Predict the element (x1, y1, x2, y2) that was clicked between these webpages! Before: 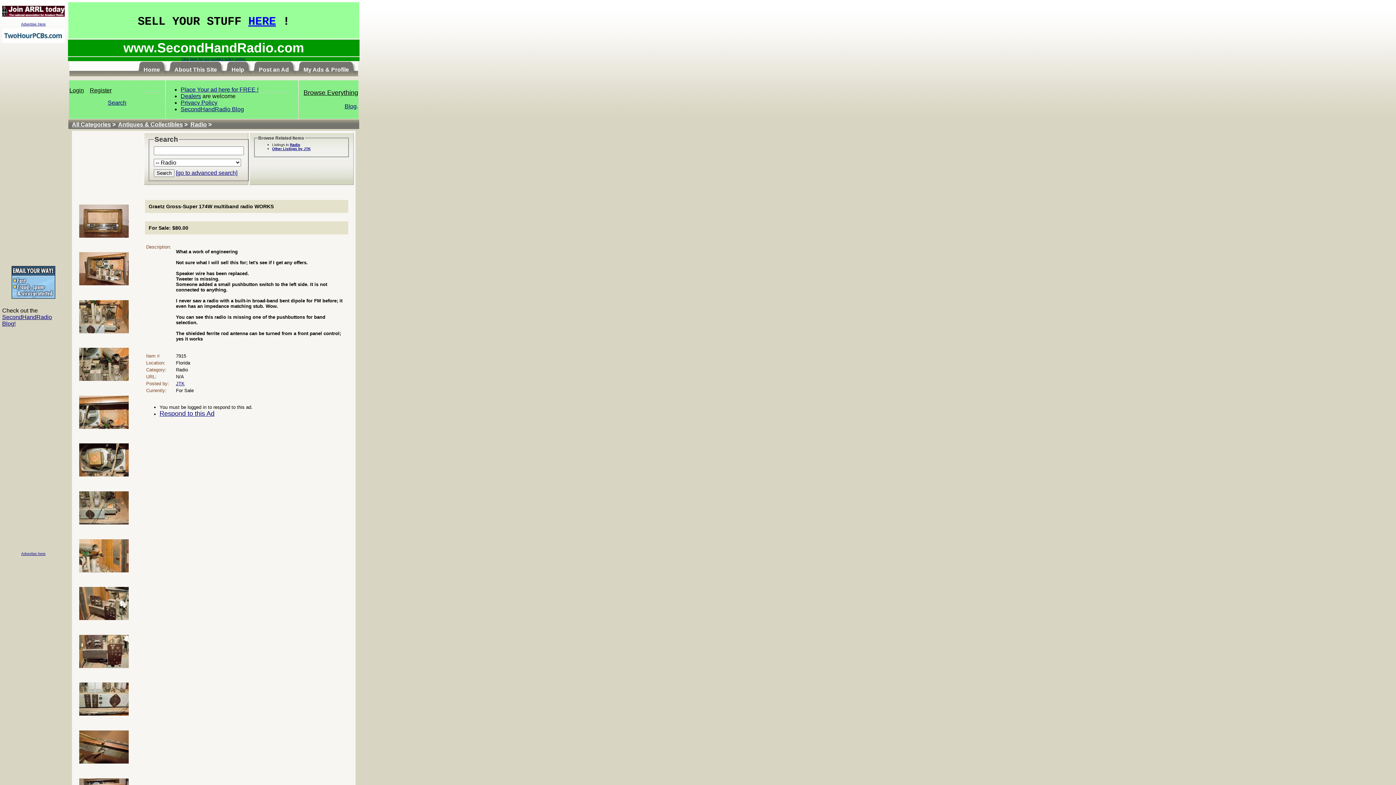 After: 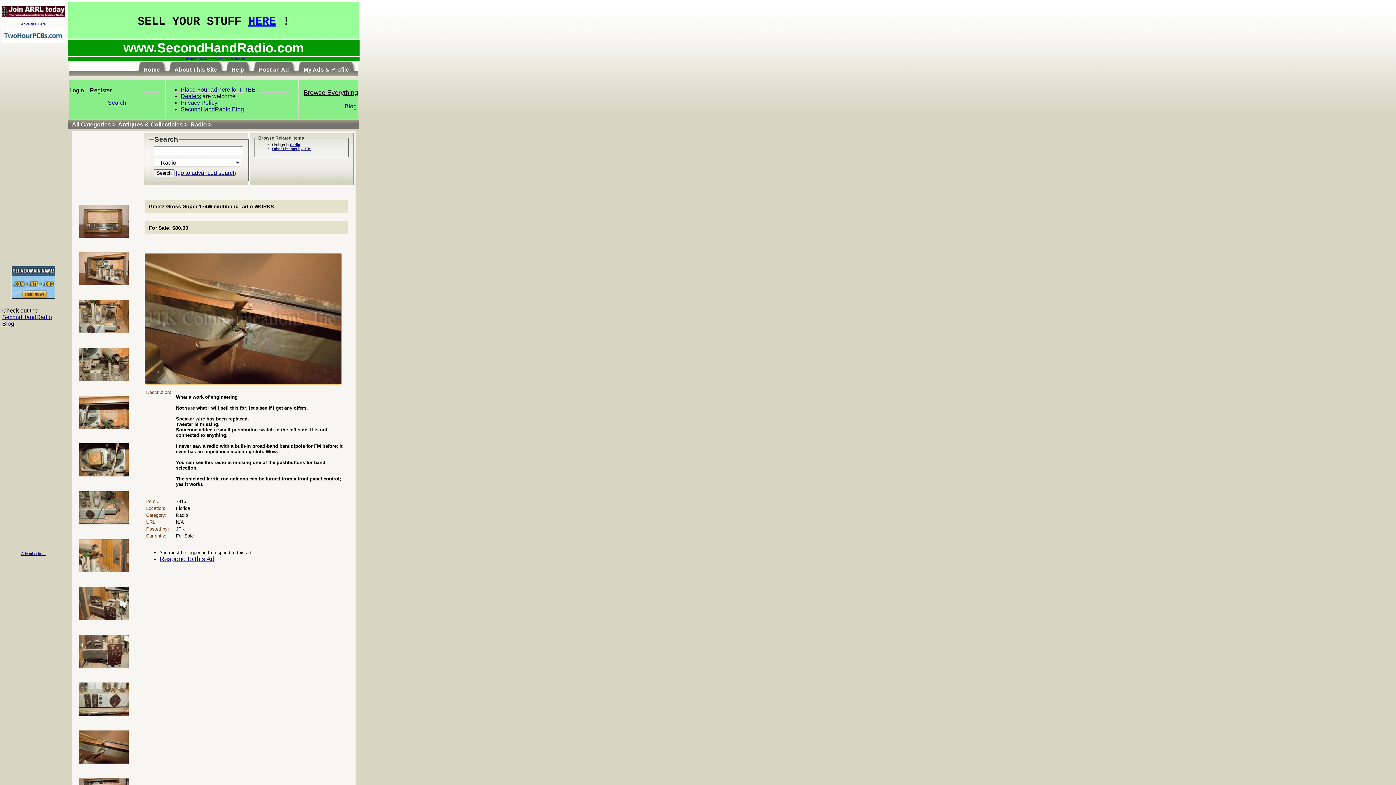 Action: bbox: (79, 759, 128, 765)